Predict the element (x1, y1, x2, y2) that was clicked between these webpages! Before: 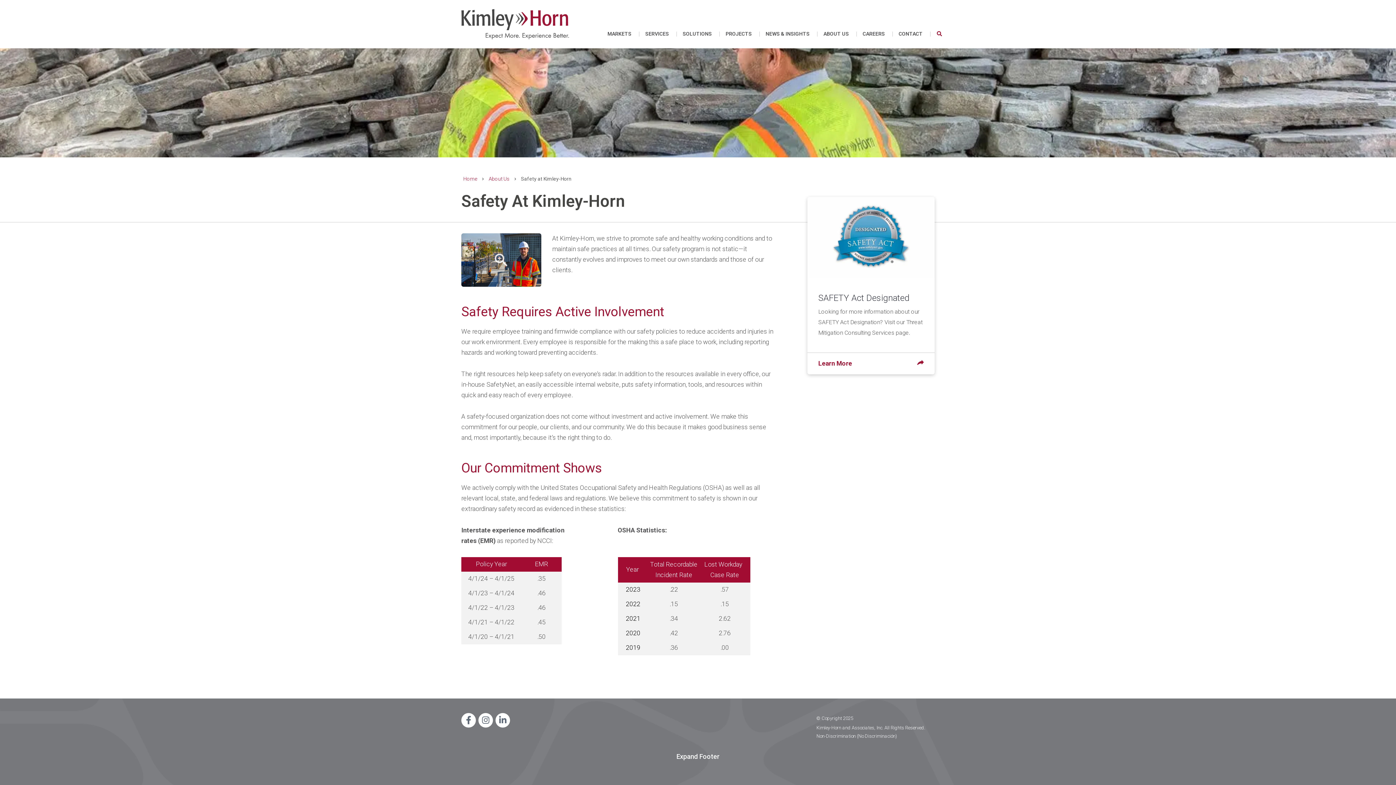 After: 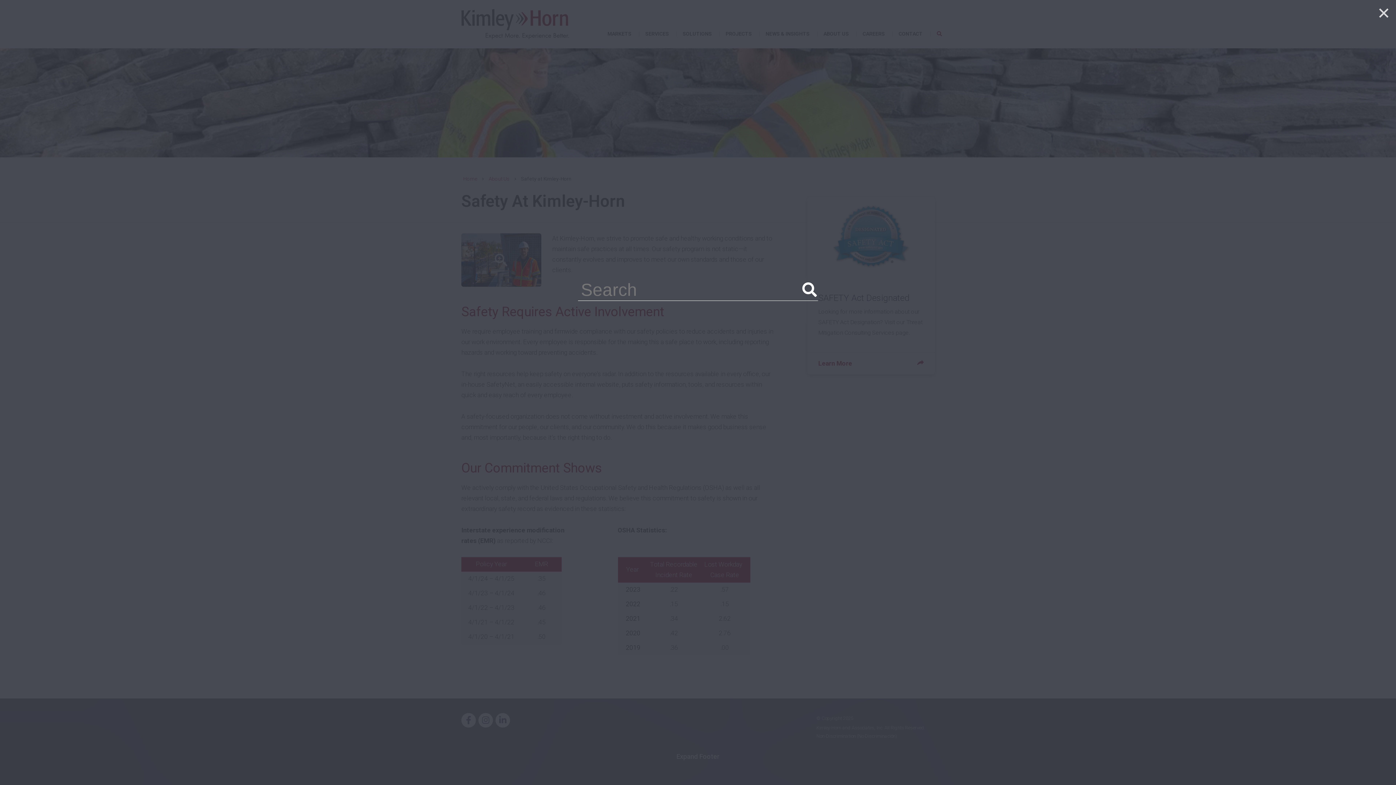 Action: bbox: (937, 28, 942, 39)